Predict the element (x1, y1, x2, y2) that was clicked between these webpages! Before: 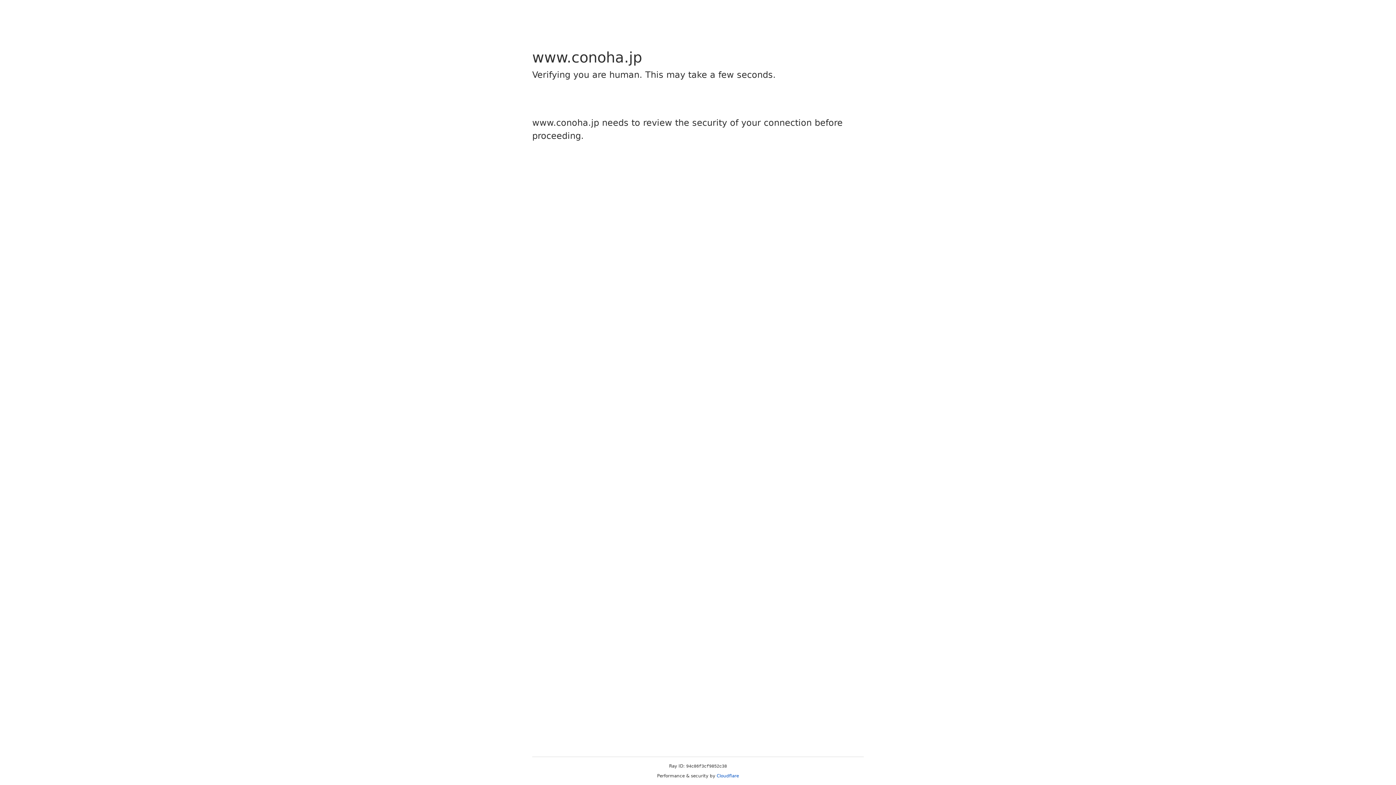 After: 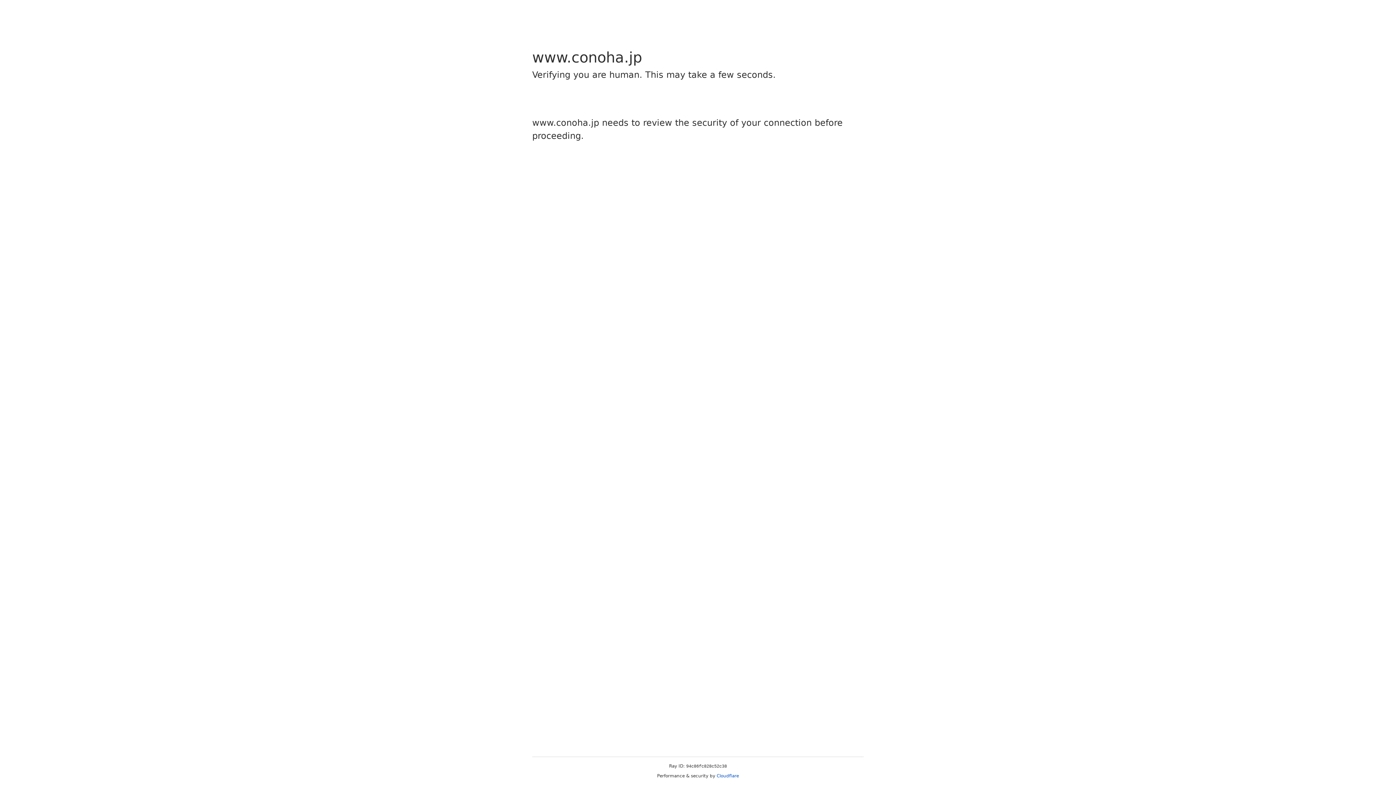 Action: label: Cloudflare bbox: (716, 773, 739, 778)